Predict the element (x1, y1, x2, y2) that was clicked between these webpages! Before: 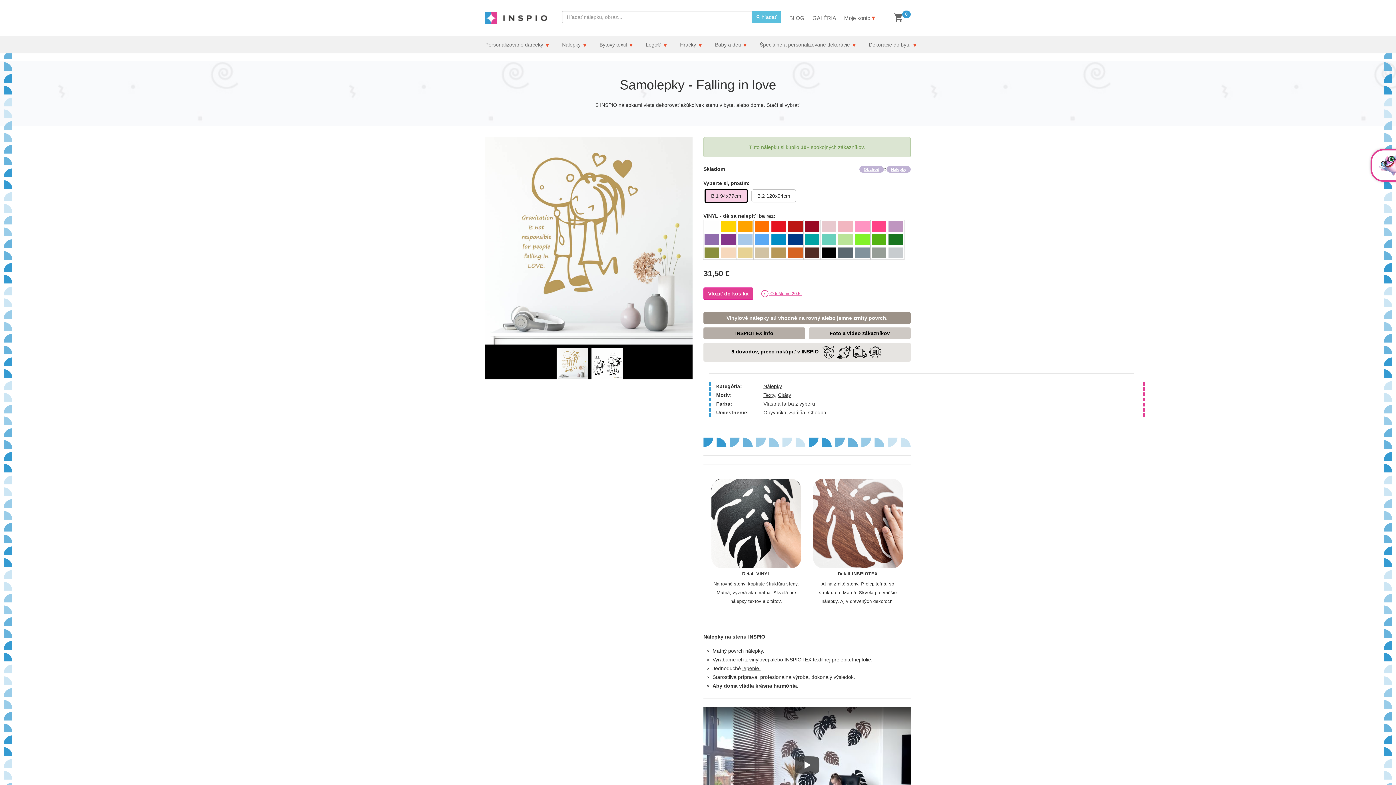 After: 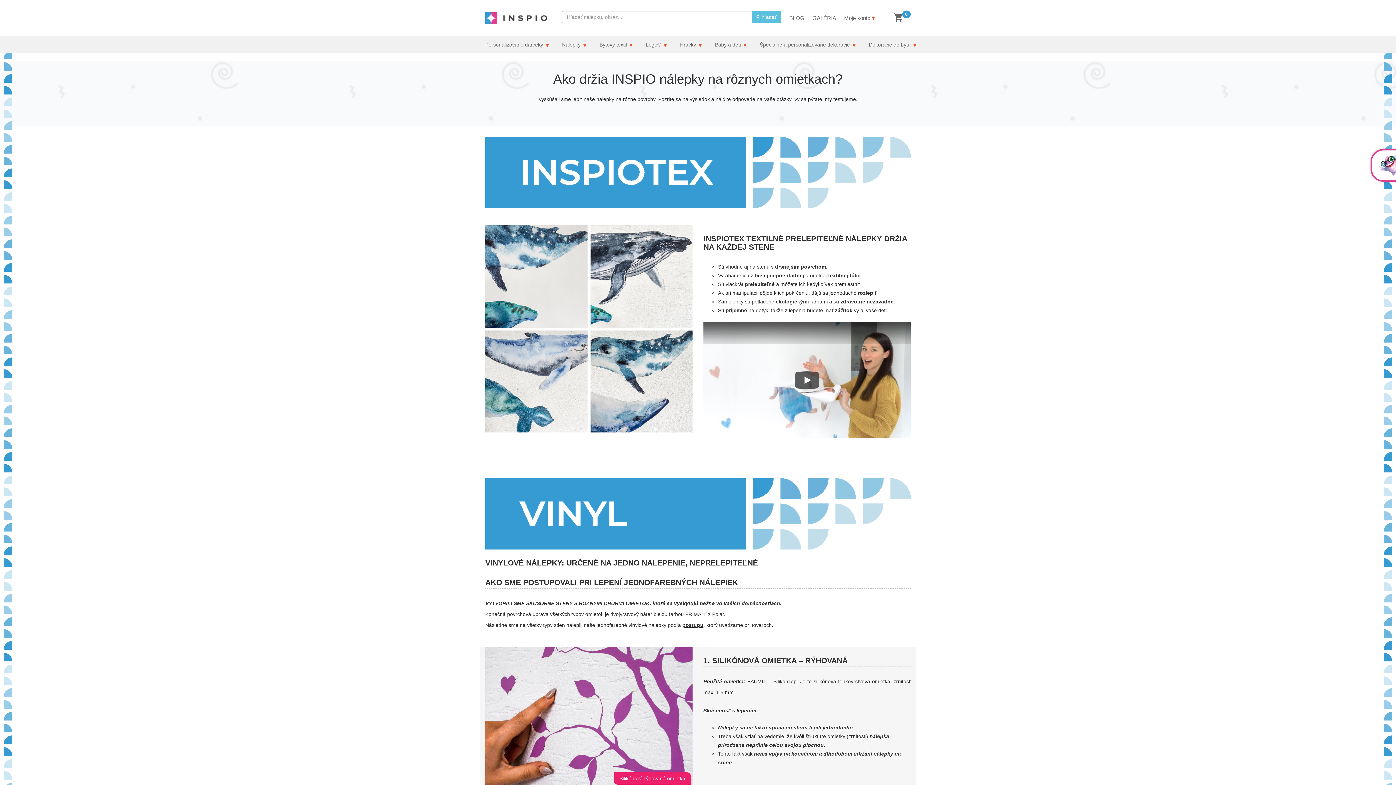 Action: label: INSPIOTEX info bbox: (703, 327, 805, 339)